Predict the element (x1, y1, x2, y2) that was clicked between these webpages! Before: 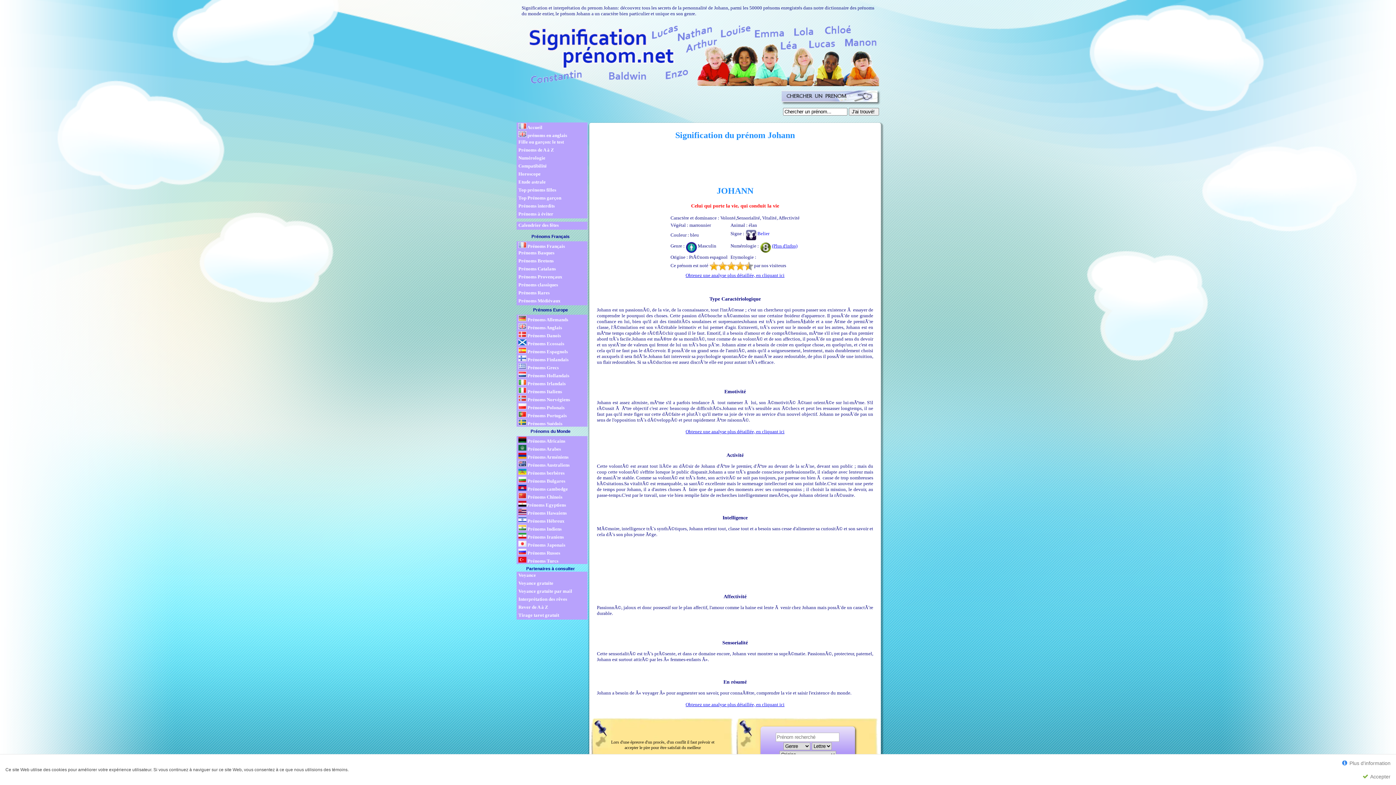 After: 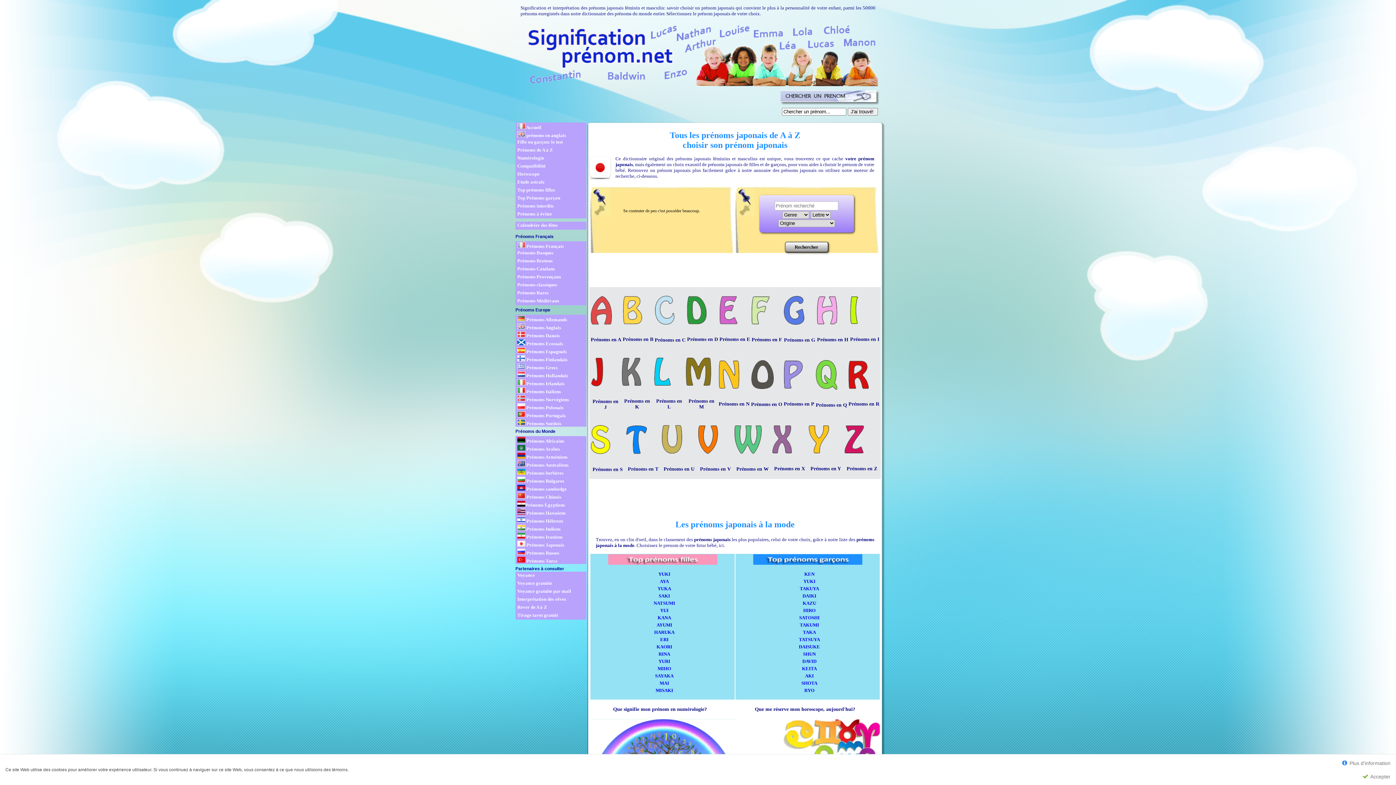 Action: bbox: (518, 541, 587, 548) label:  Prénoms Japonais